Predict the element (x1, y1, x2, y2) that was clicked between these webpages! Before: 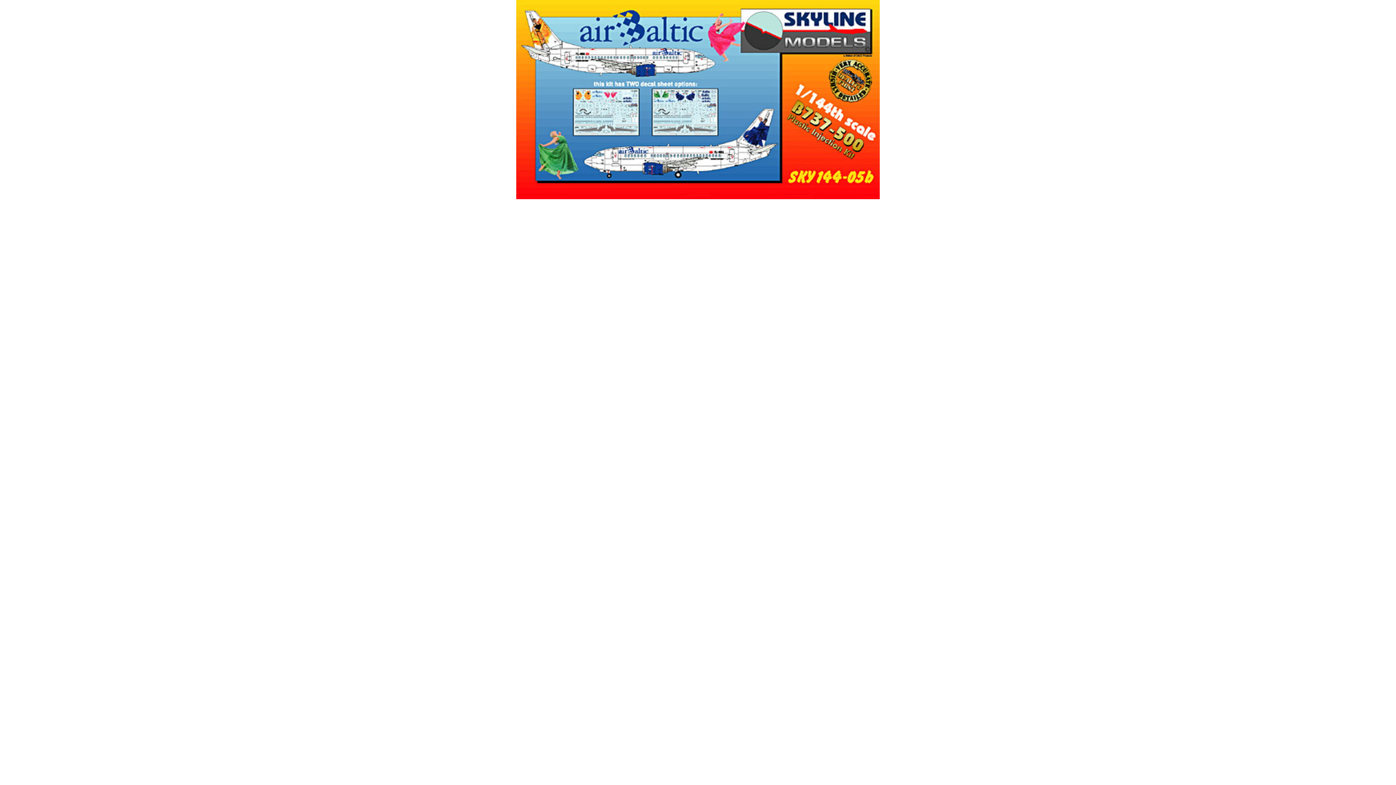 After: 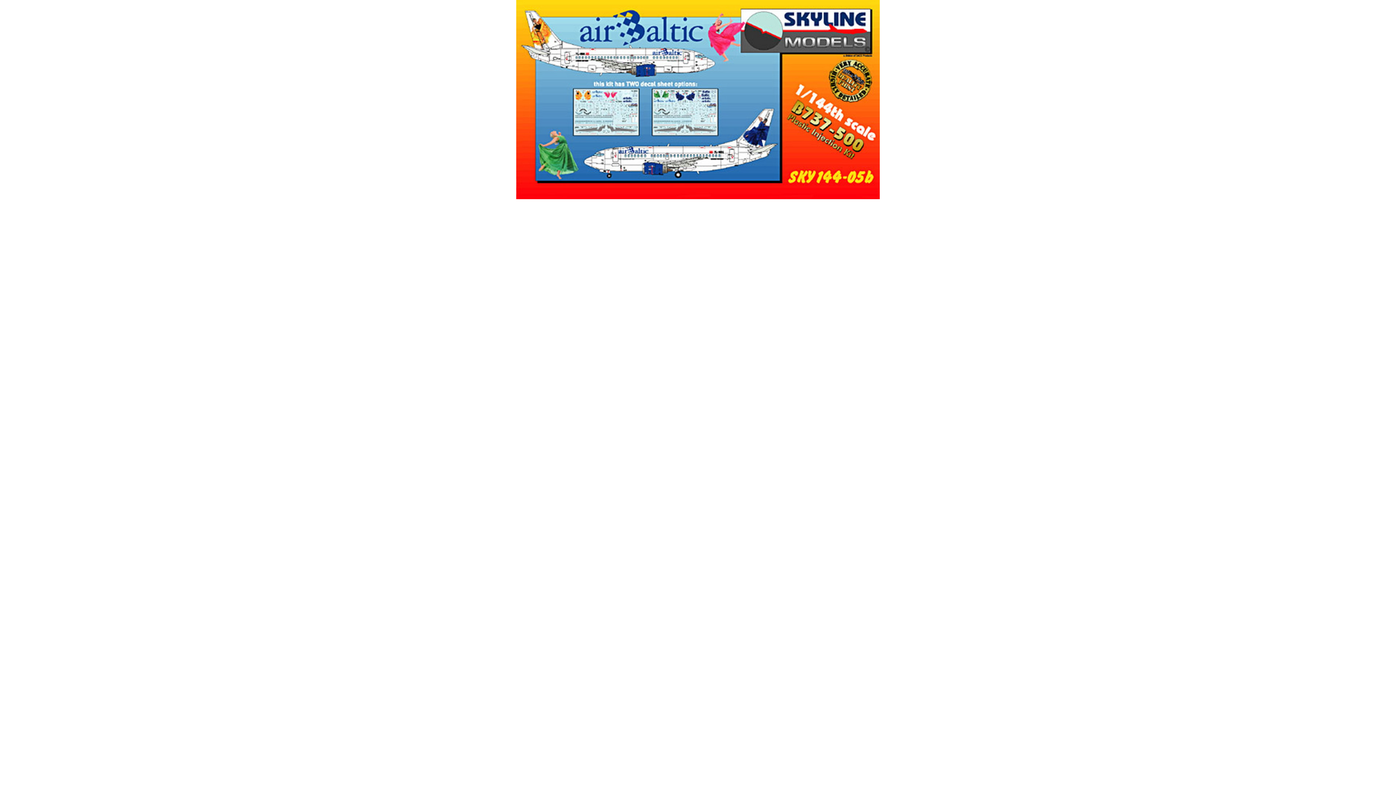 Action: bbox: (516, 0, 880, 5)